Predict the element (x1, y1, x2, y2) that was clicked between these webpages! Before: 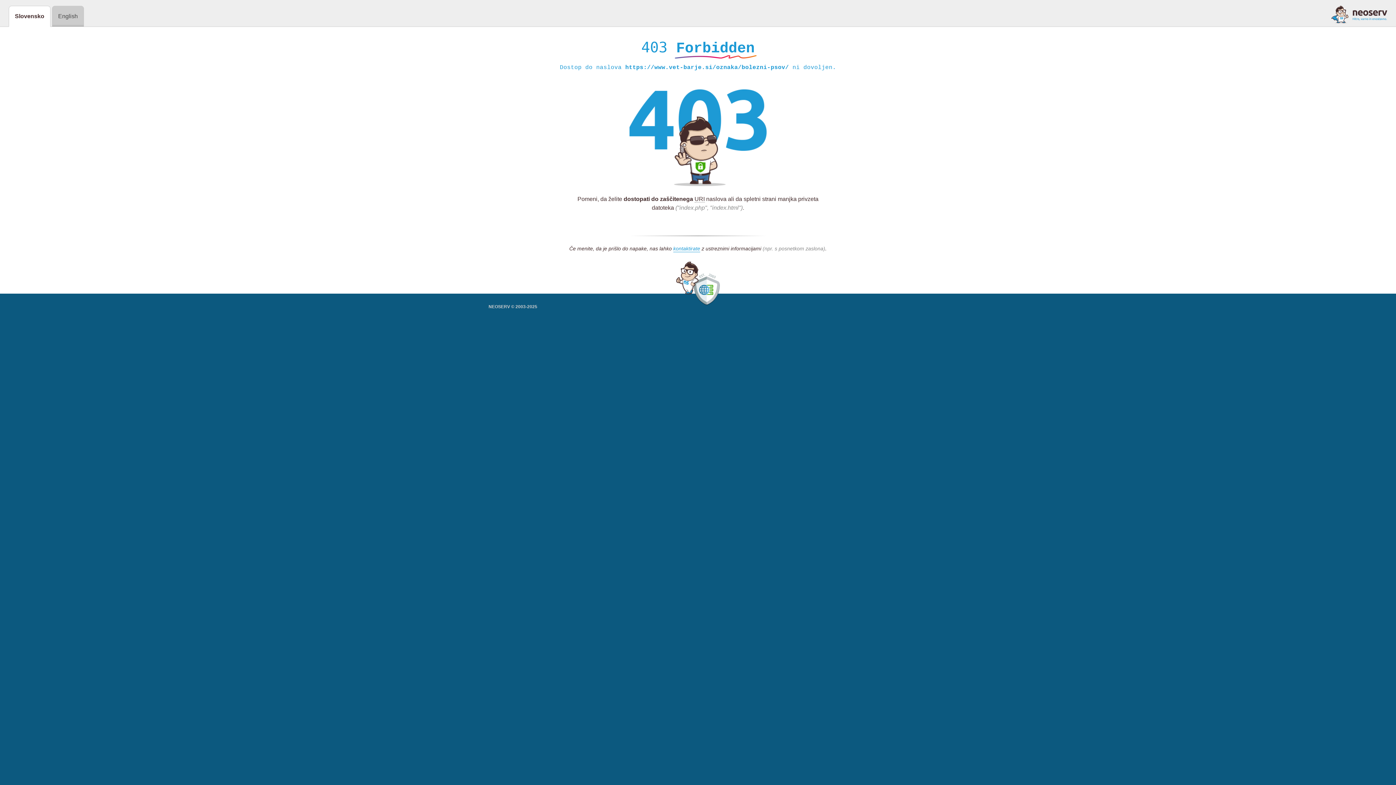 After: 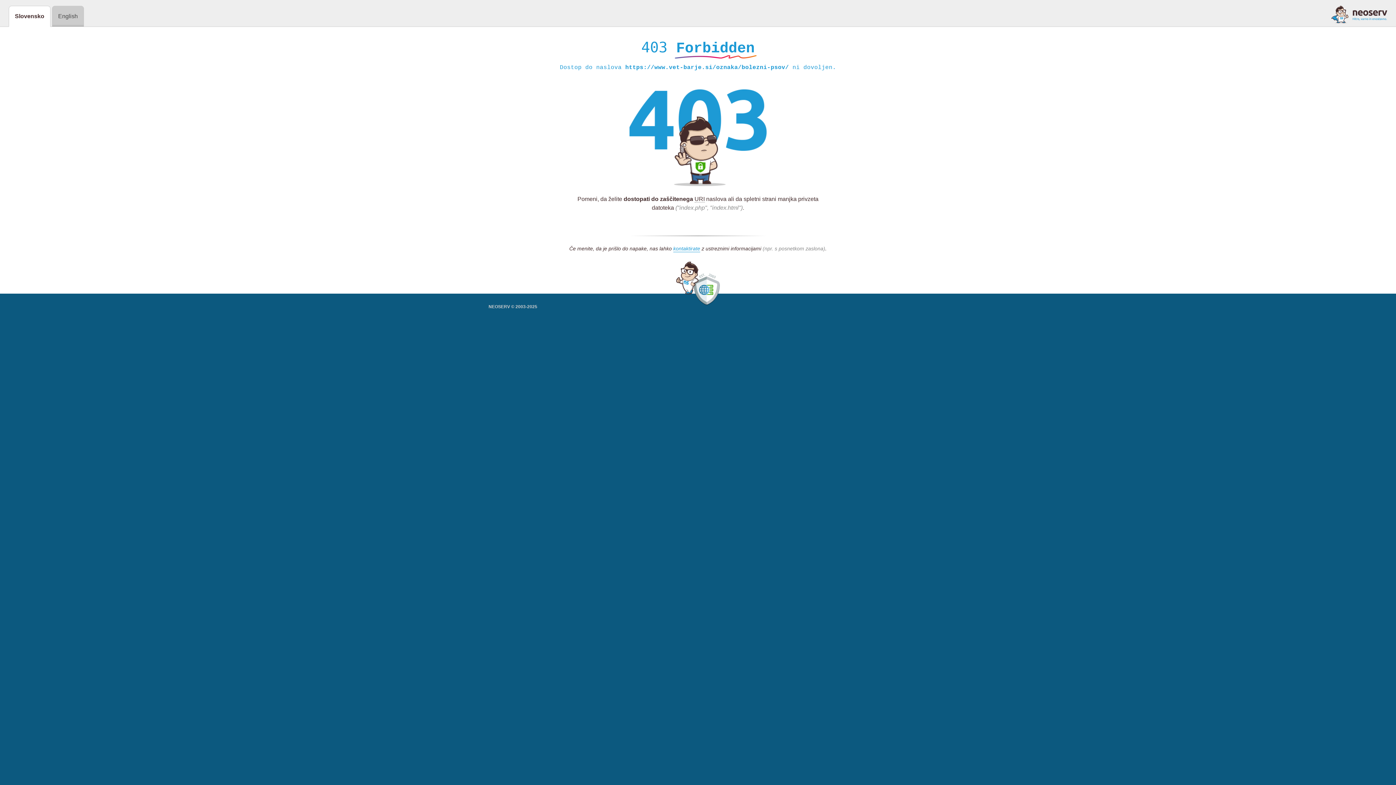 Action: bbox: (1331, 5, 1387, 23)